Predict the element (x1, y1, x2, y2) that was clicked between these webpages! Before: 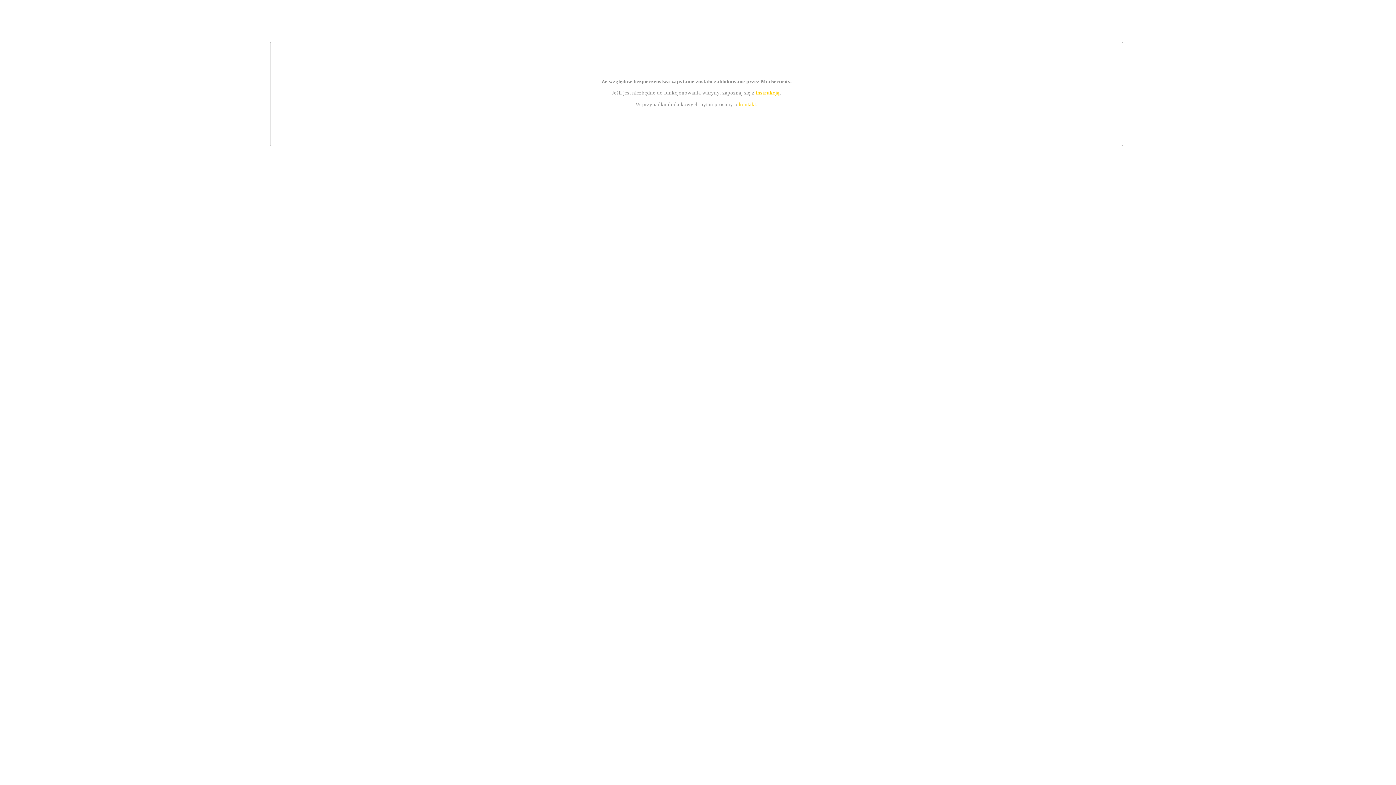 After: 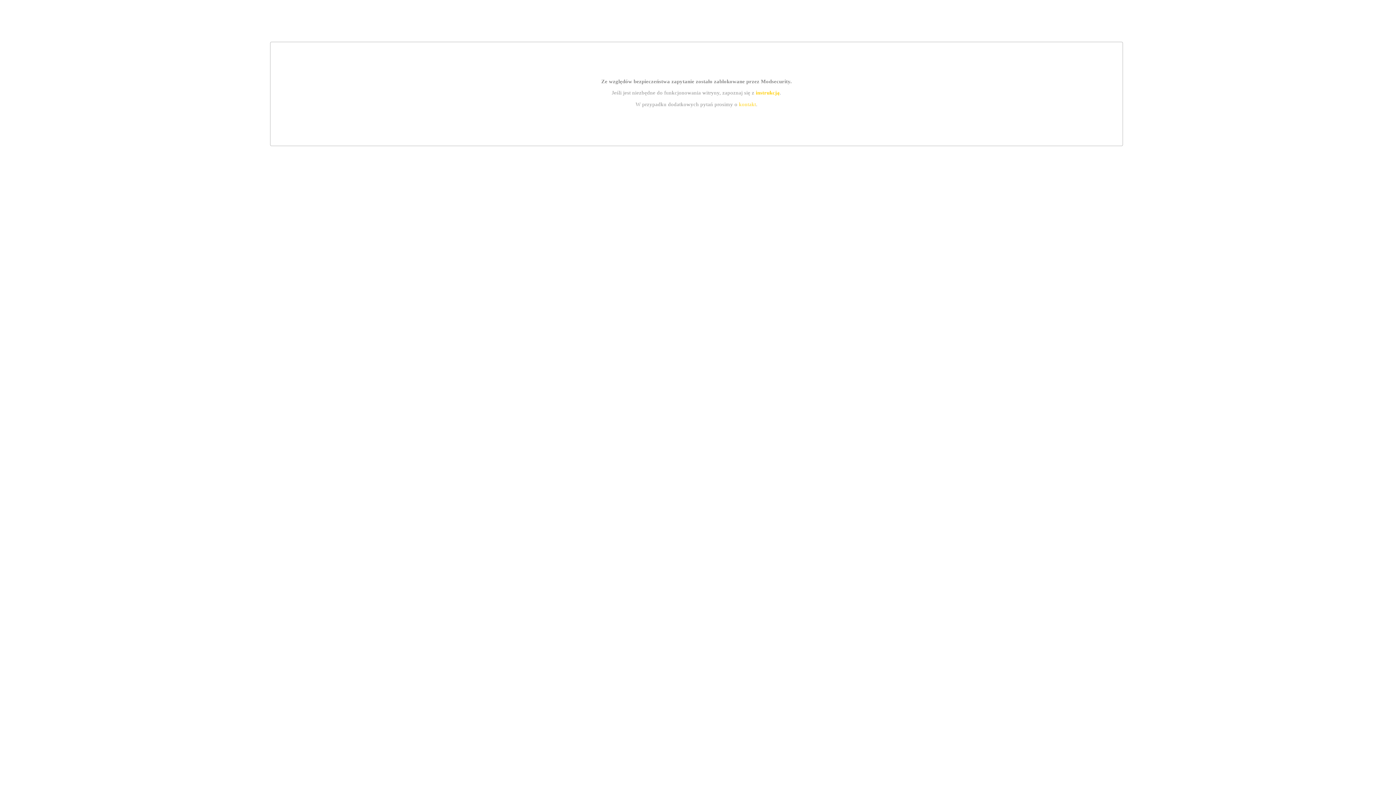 Action: label: instrukcją bbox: (755, 89, 779, 95)